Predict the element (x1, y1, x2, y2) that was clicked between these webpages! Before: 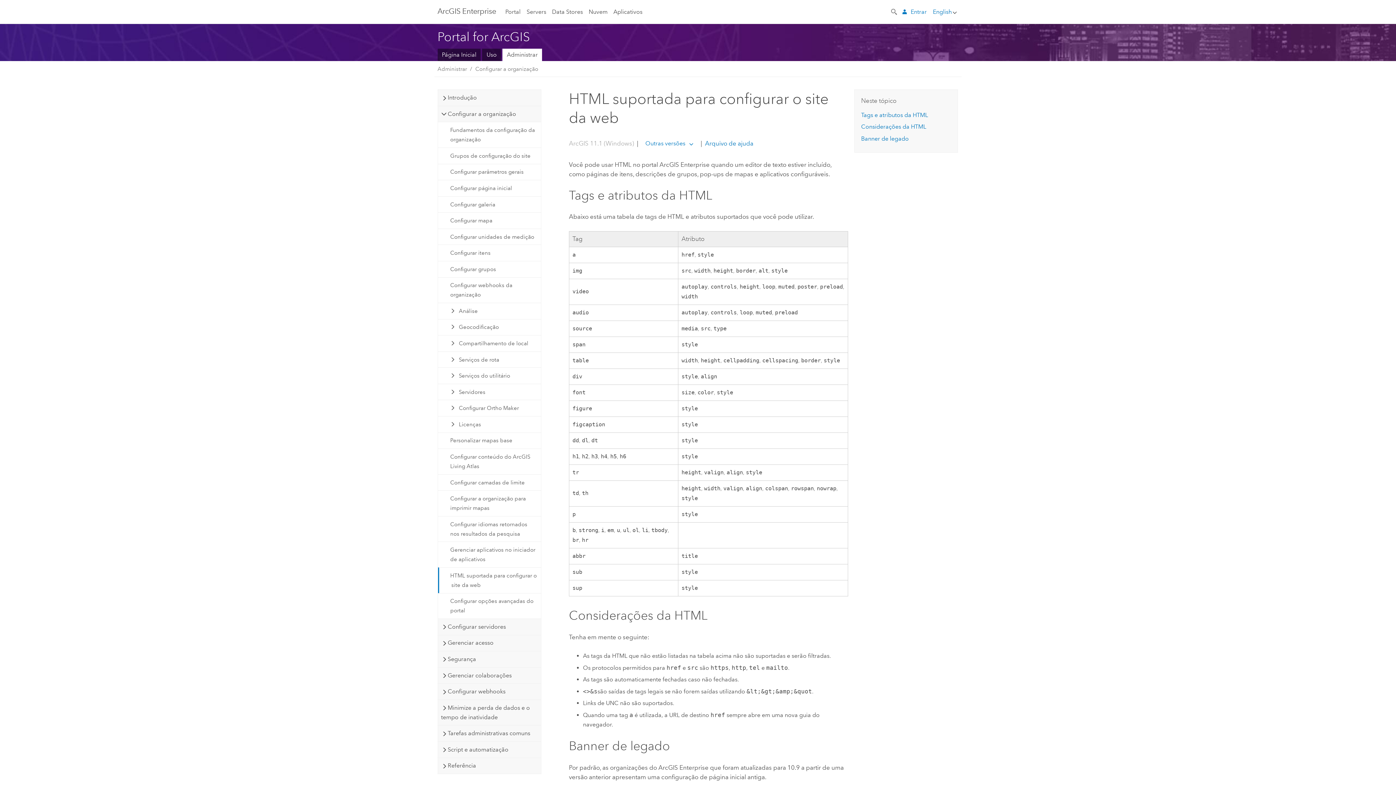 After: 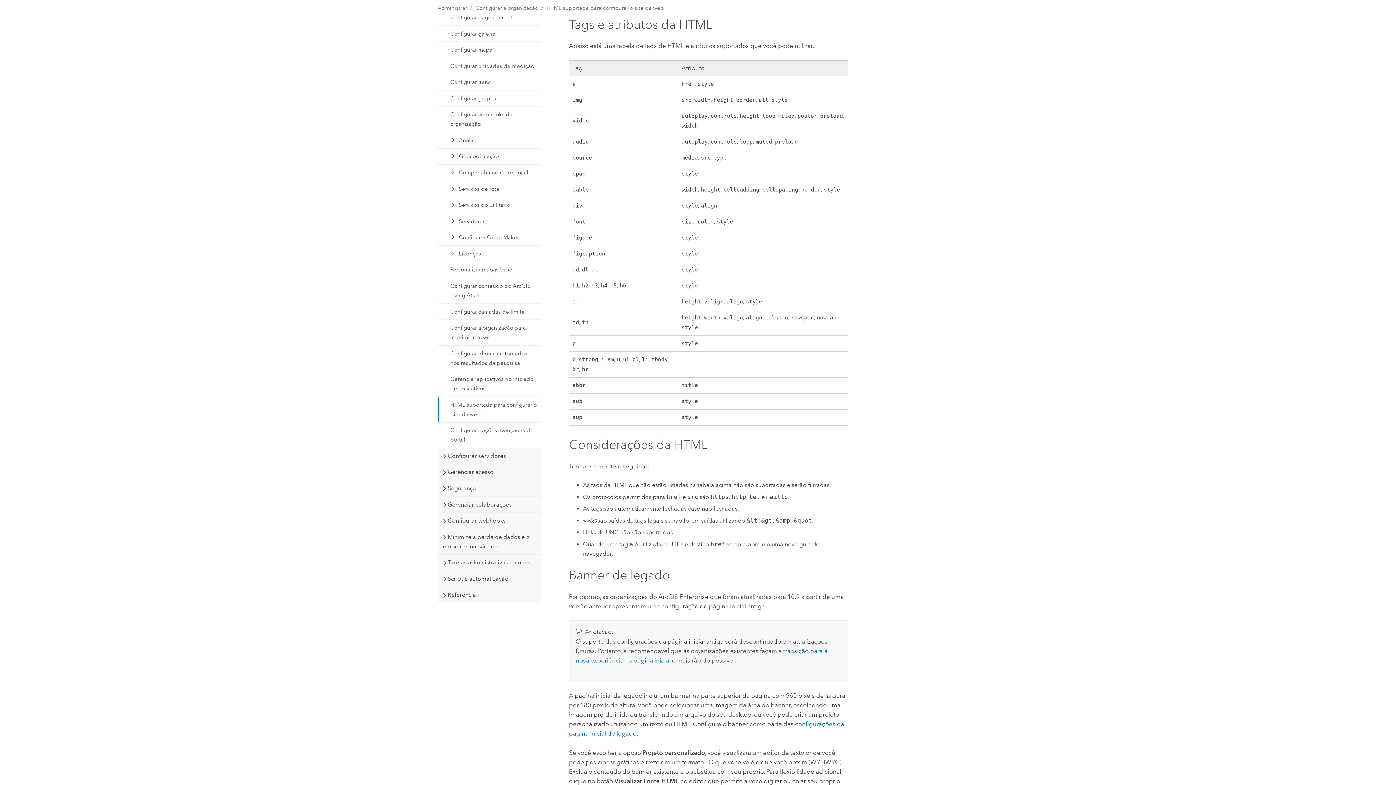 Action: bbox: (861, 111, 928, 118) label: Tags e atributos da HTML